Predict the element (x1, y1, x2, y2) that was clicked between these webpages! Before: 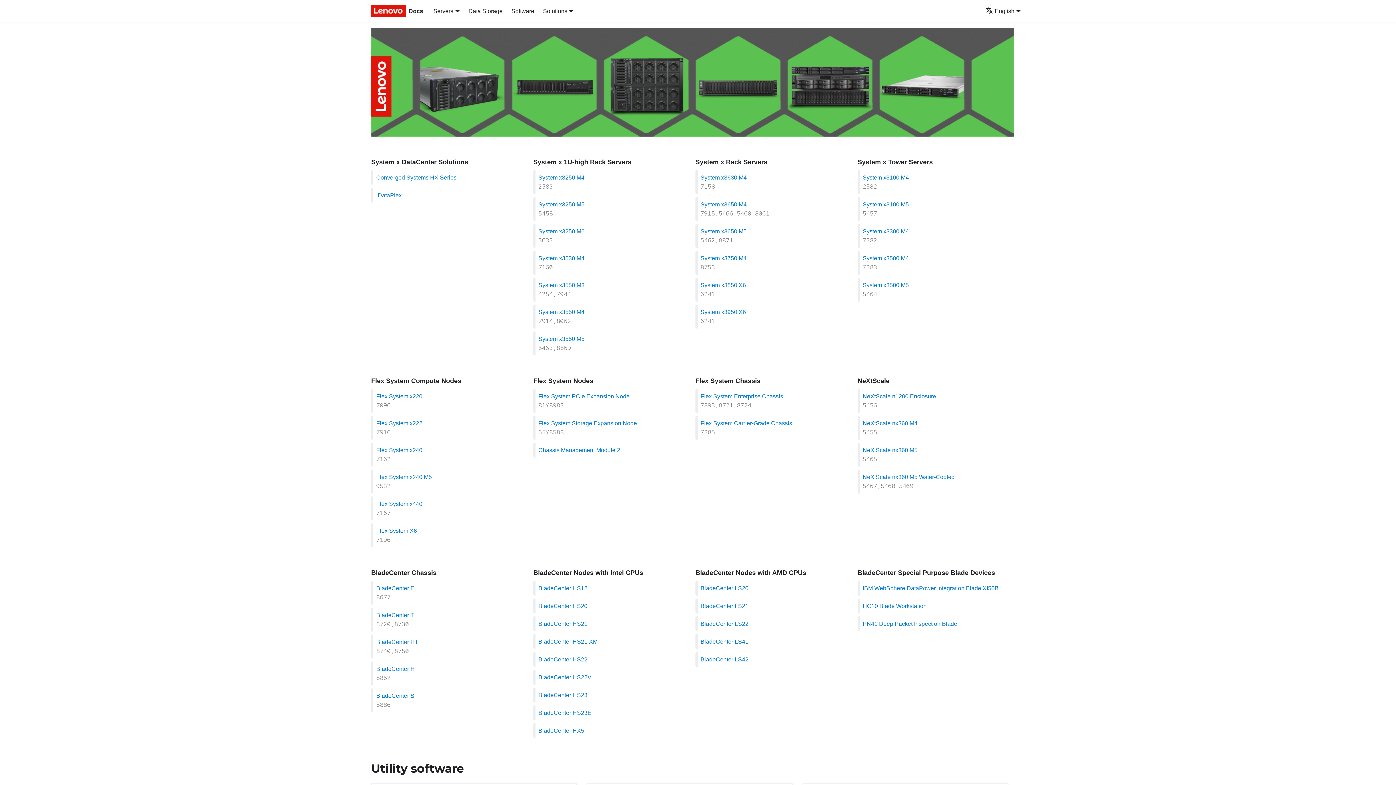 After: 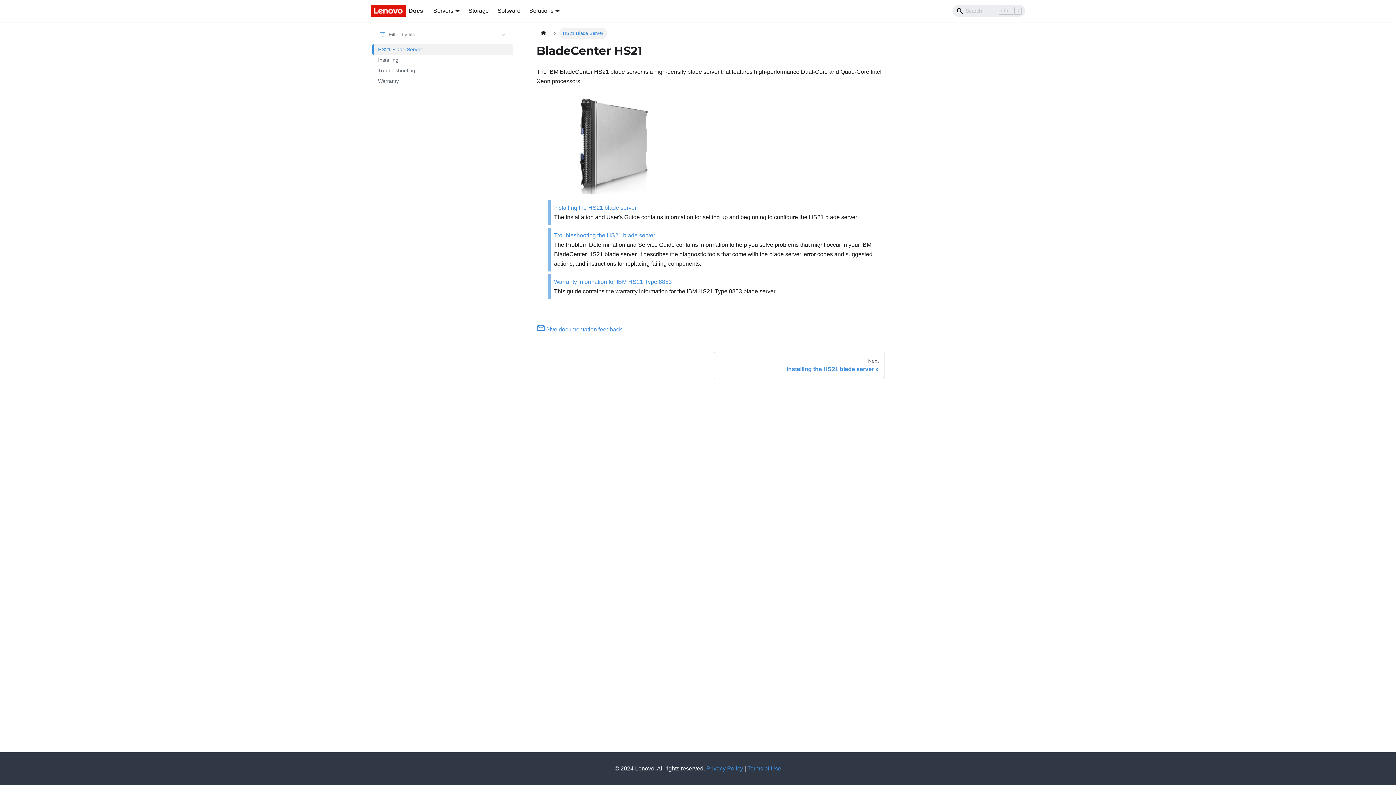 Action: label: BladeCenter HS21 bbox: (538, 619, 681, 628)